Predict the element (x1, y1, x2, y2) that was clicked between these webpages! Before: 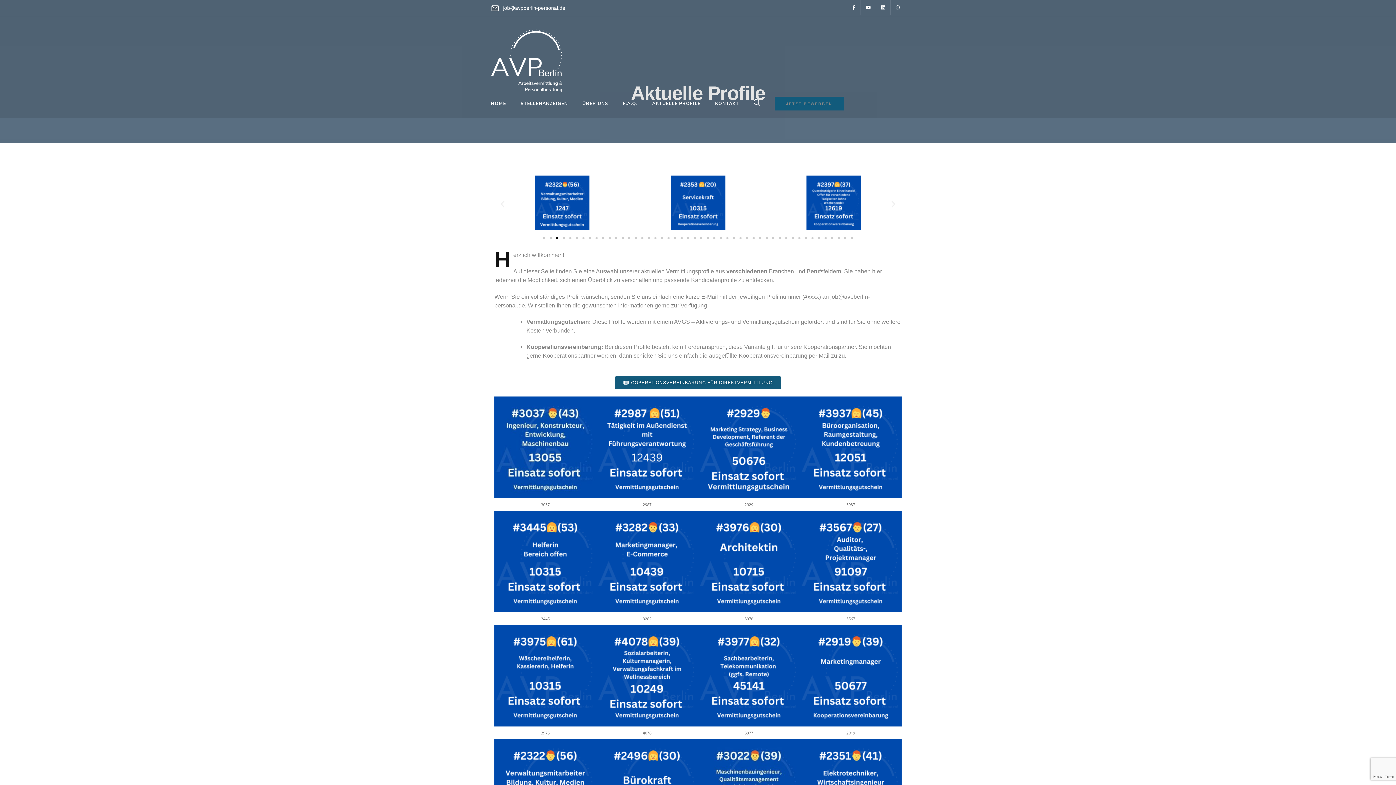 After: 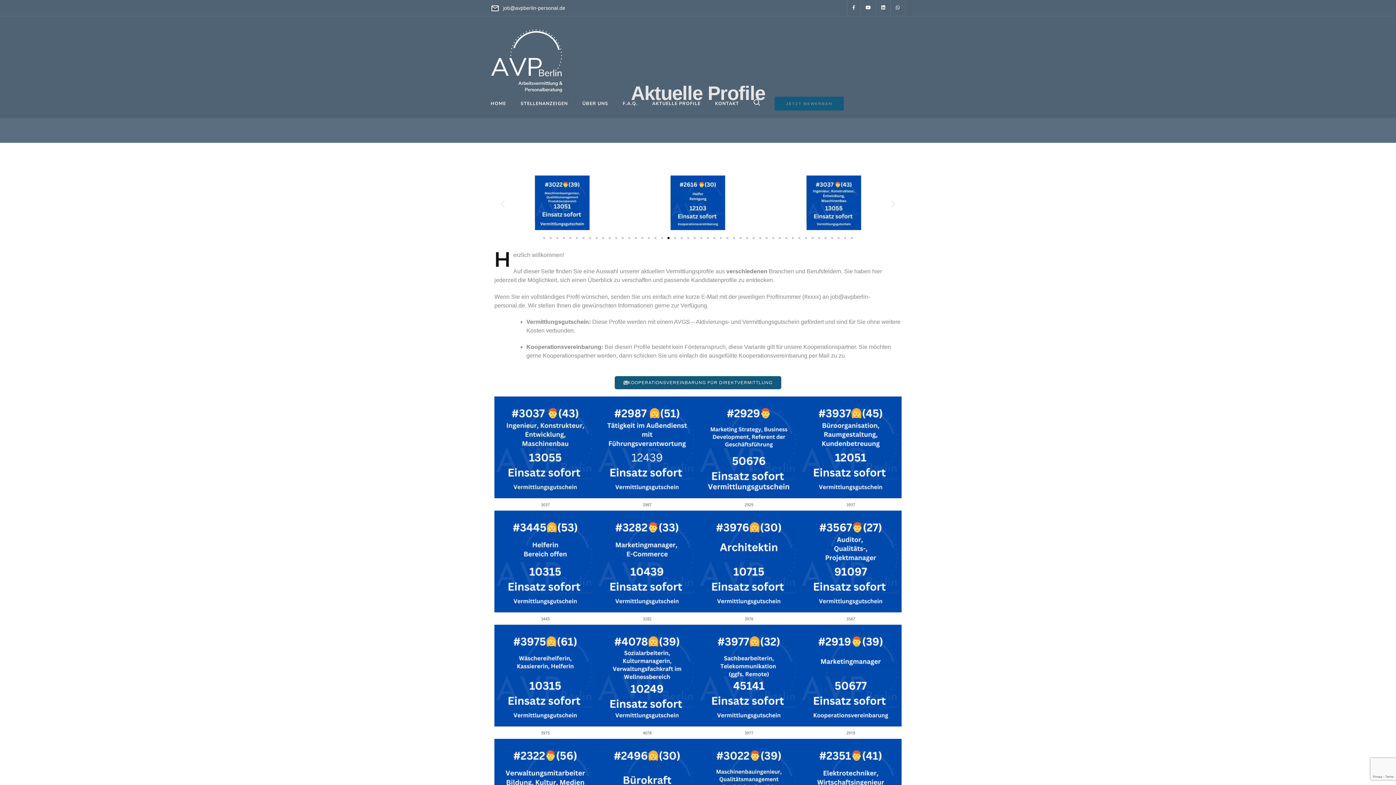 Action: bbox: (667, 237, 669, 239) label: Go to slide 20